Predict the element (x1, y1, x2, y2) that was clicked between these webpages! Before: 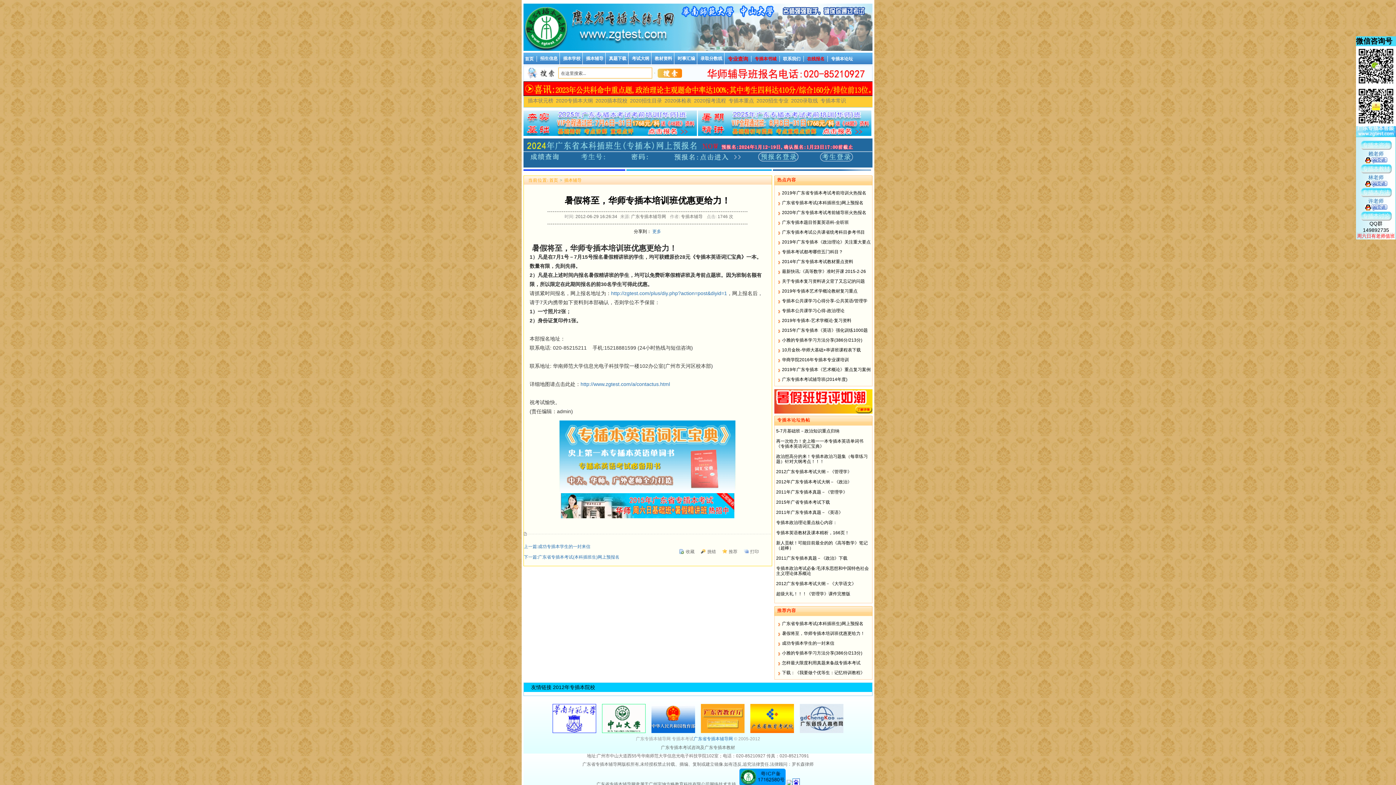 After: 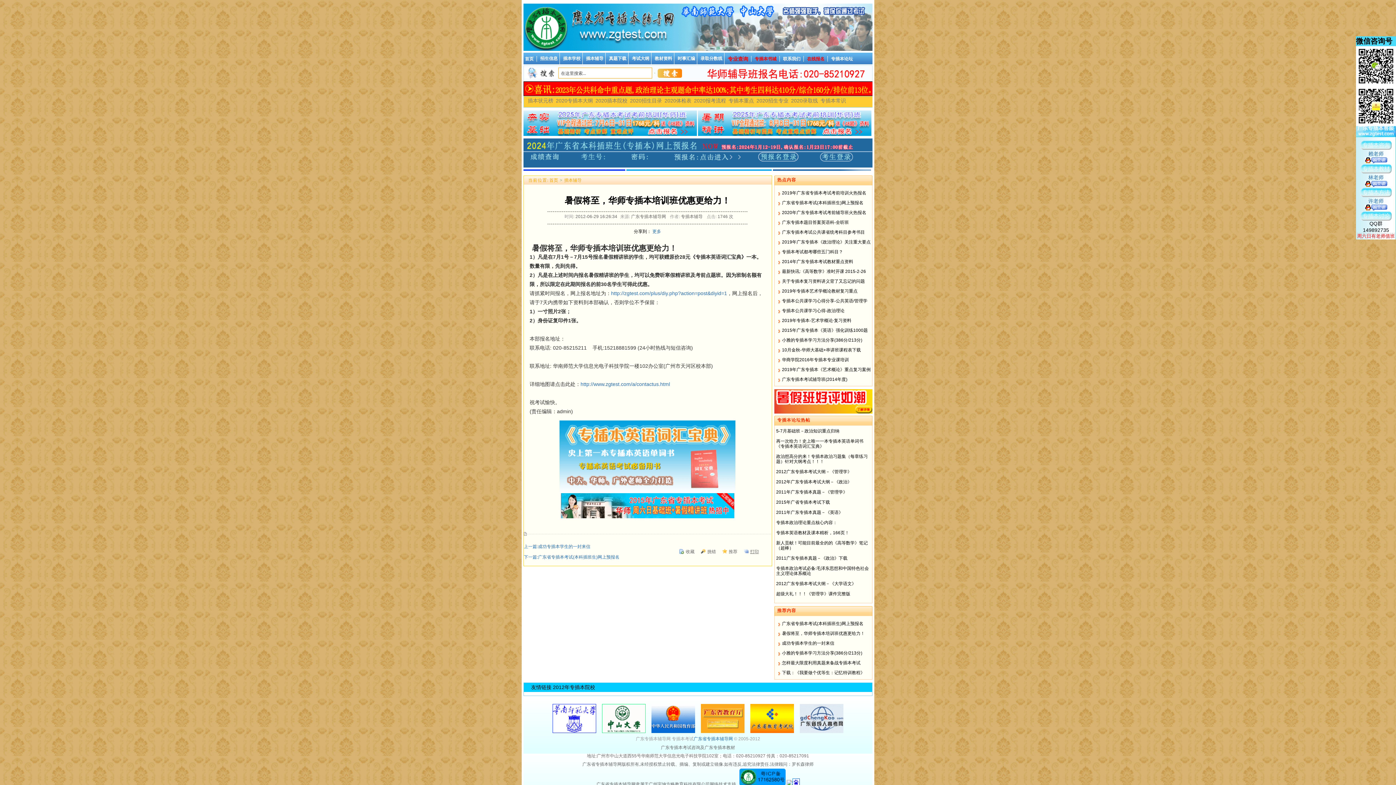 Action: bbox: (750, 549, 759, 554) label: 打印